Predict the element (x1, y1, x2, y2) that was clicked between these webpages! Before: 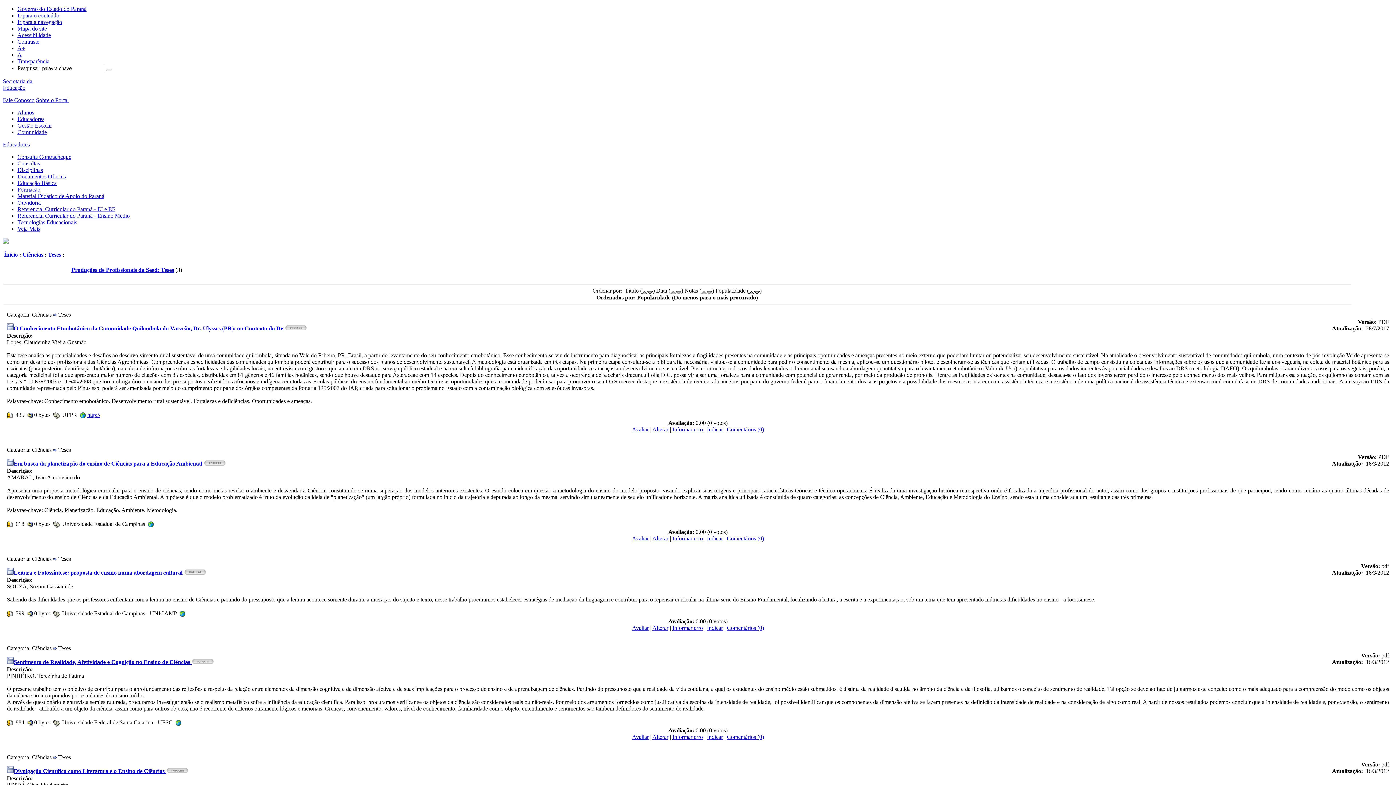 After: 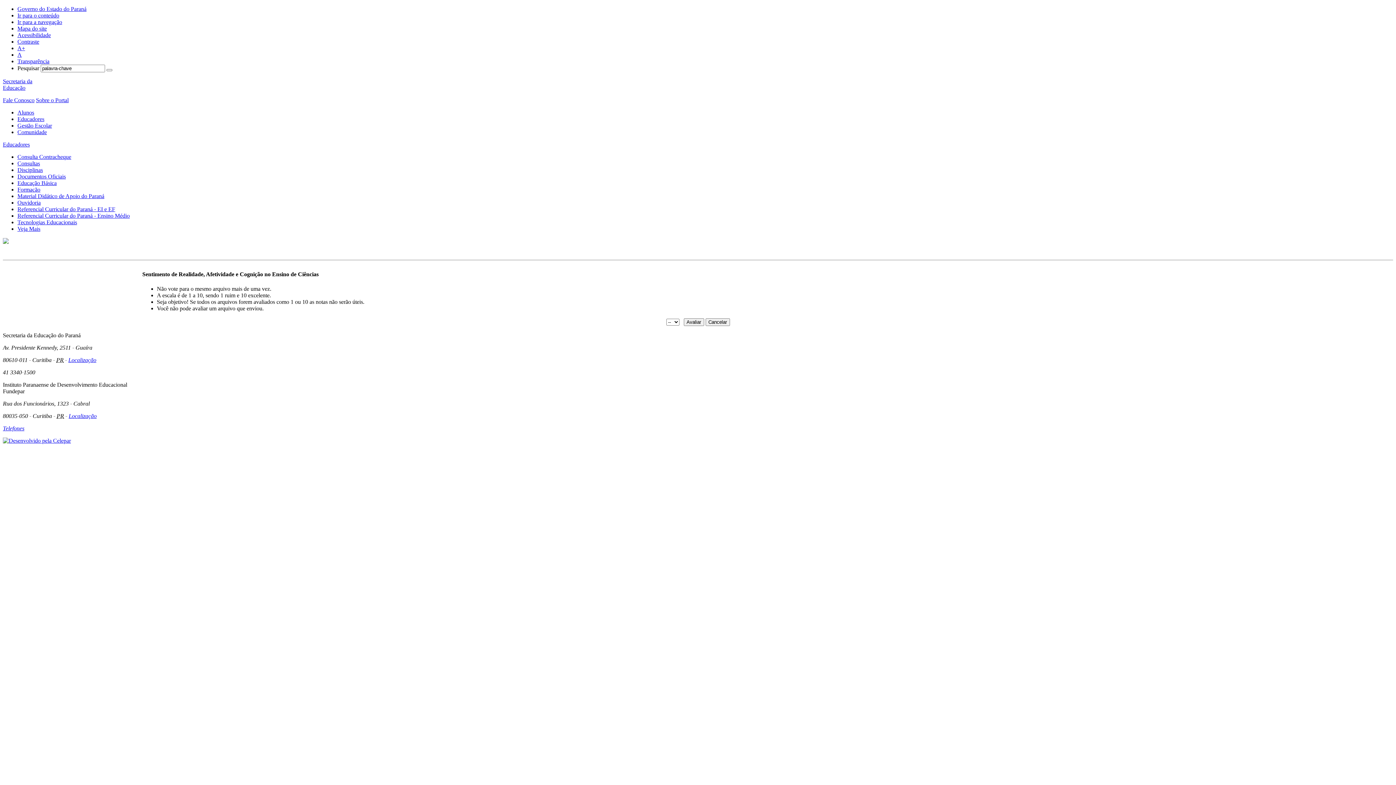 Action: bbox: (632, 734, 648, 740) label: Avaliar